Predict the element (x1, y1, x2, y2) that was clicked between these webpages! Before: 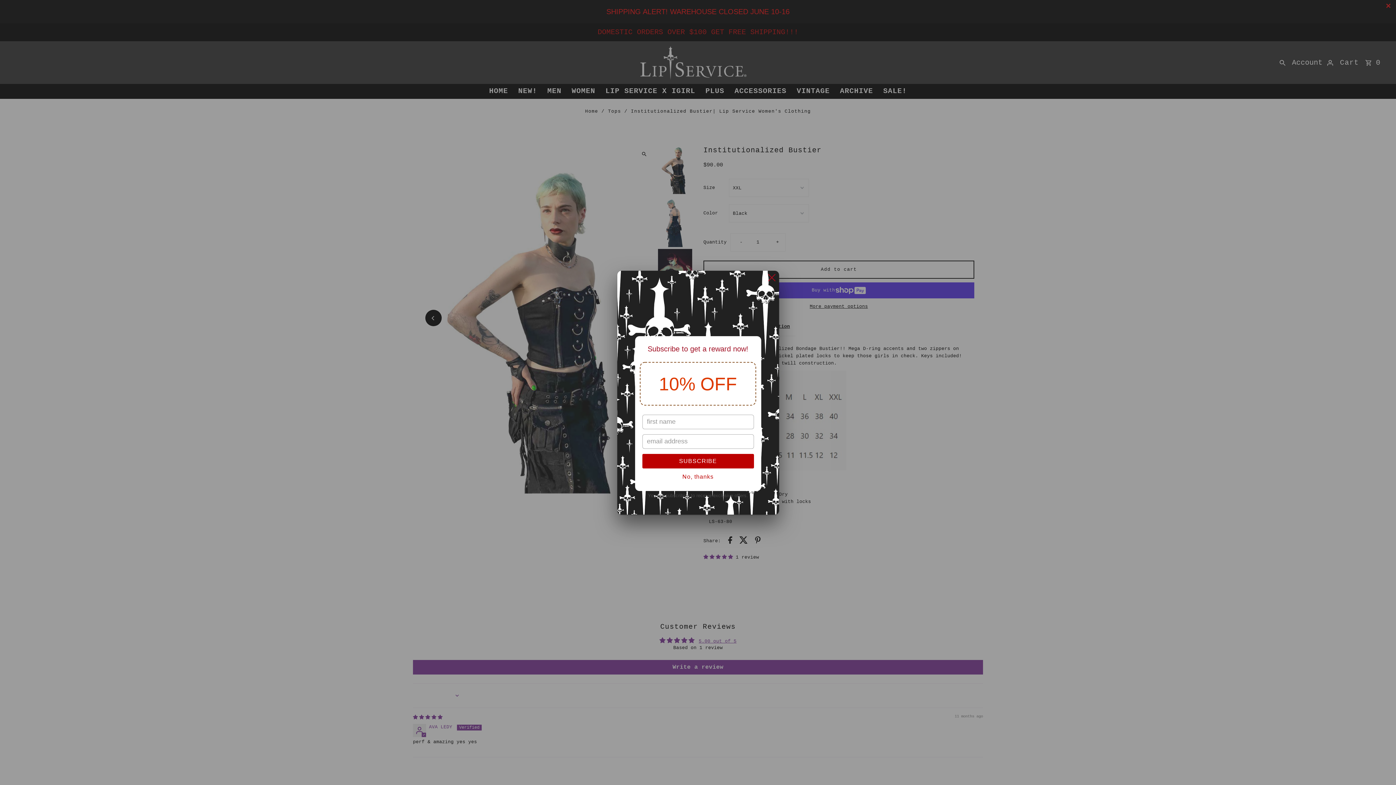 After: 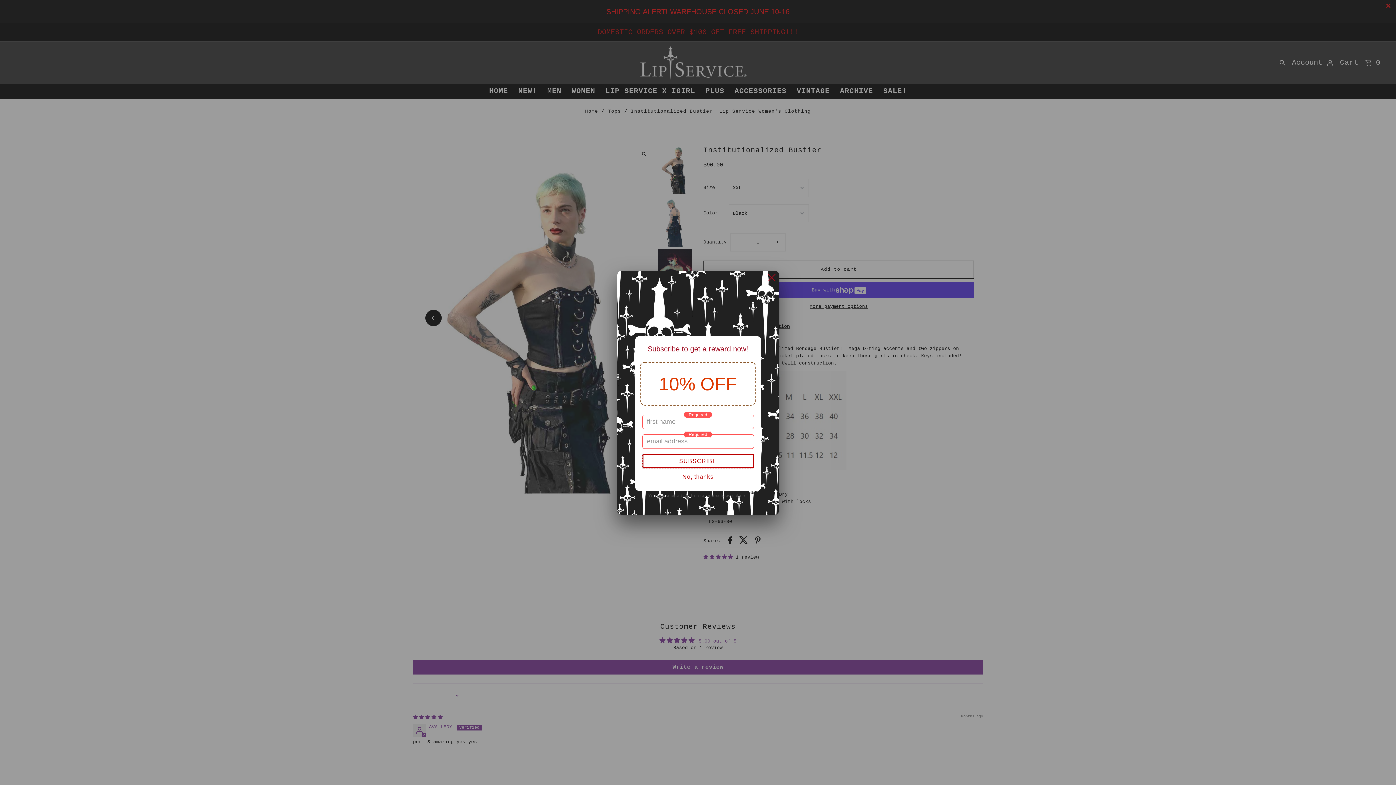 Action: bbox: (642, 454, 754, 468) label: SUBSCRIBE